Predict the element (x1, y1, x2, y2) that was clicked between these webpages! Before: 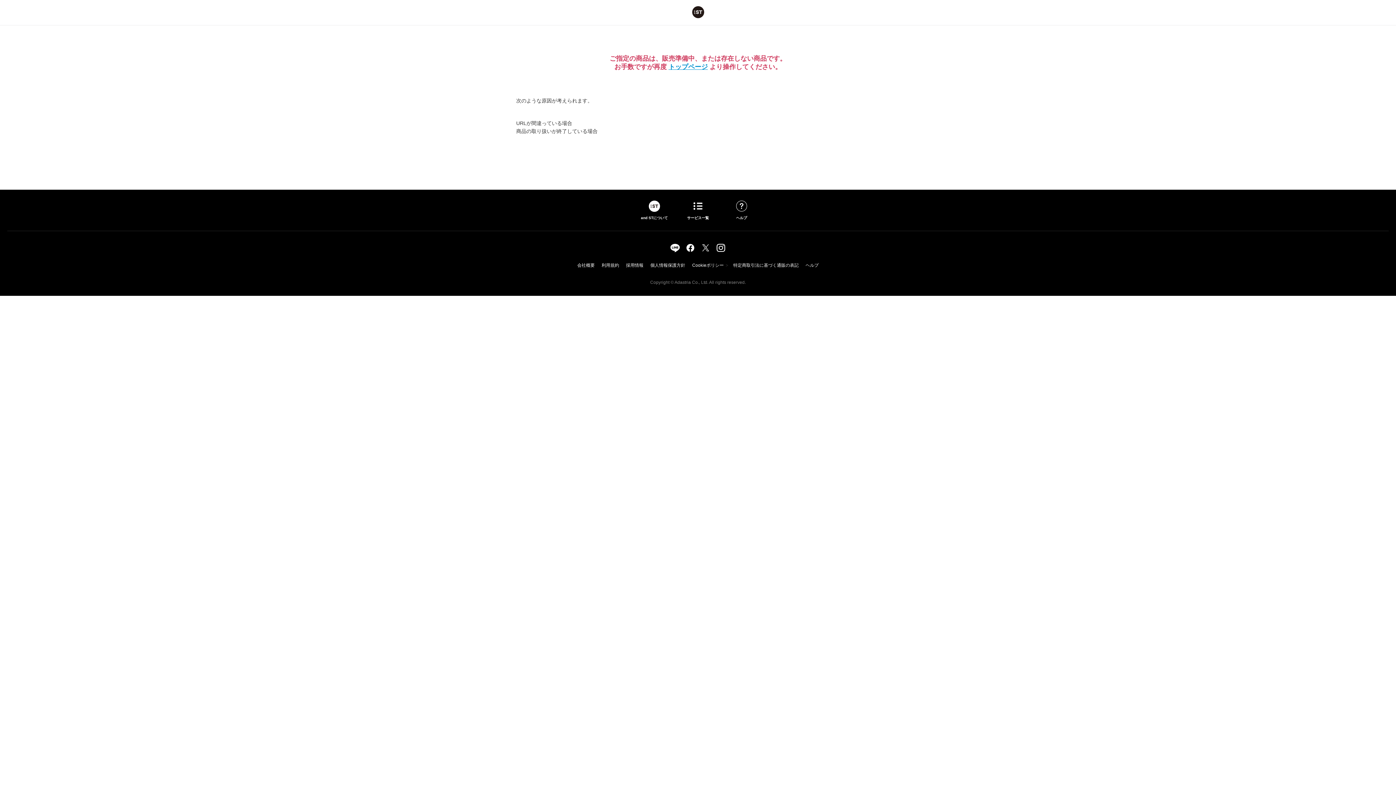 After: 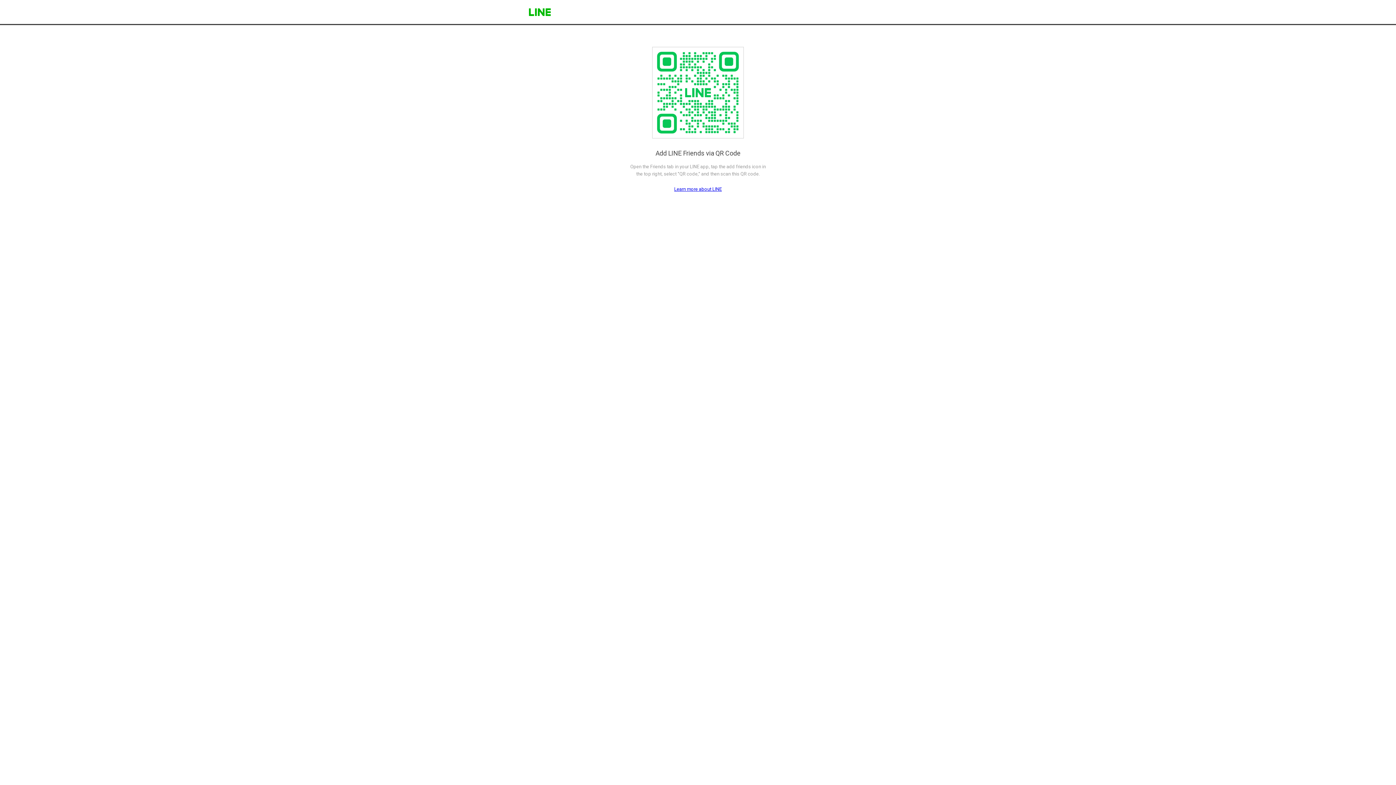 Action: bbox: (669, 249, 681, 254)